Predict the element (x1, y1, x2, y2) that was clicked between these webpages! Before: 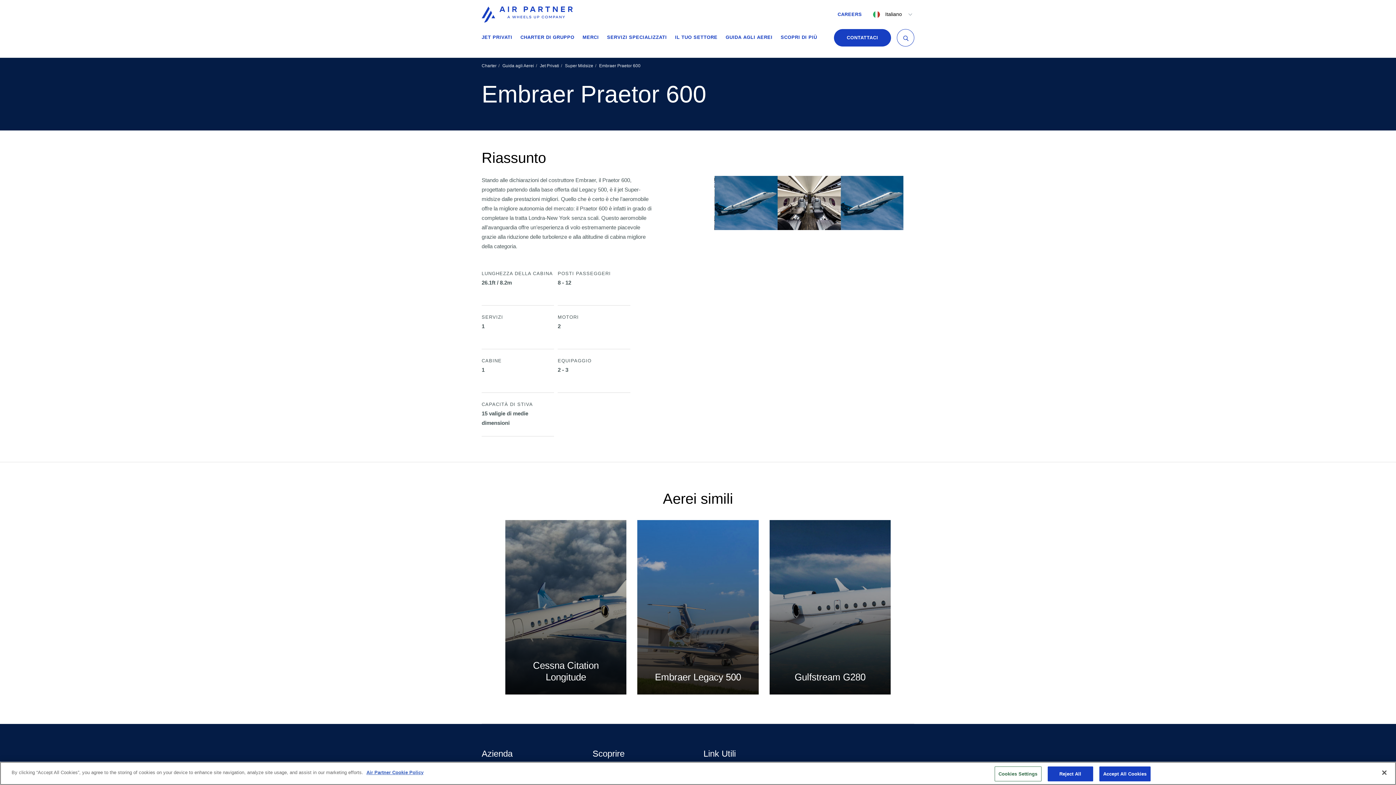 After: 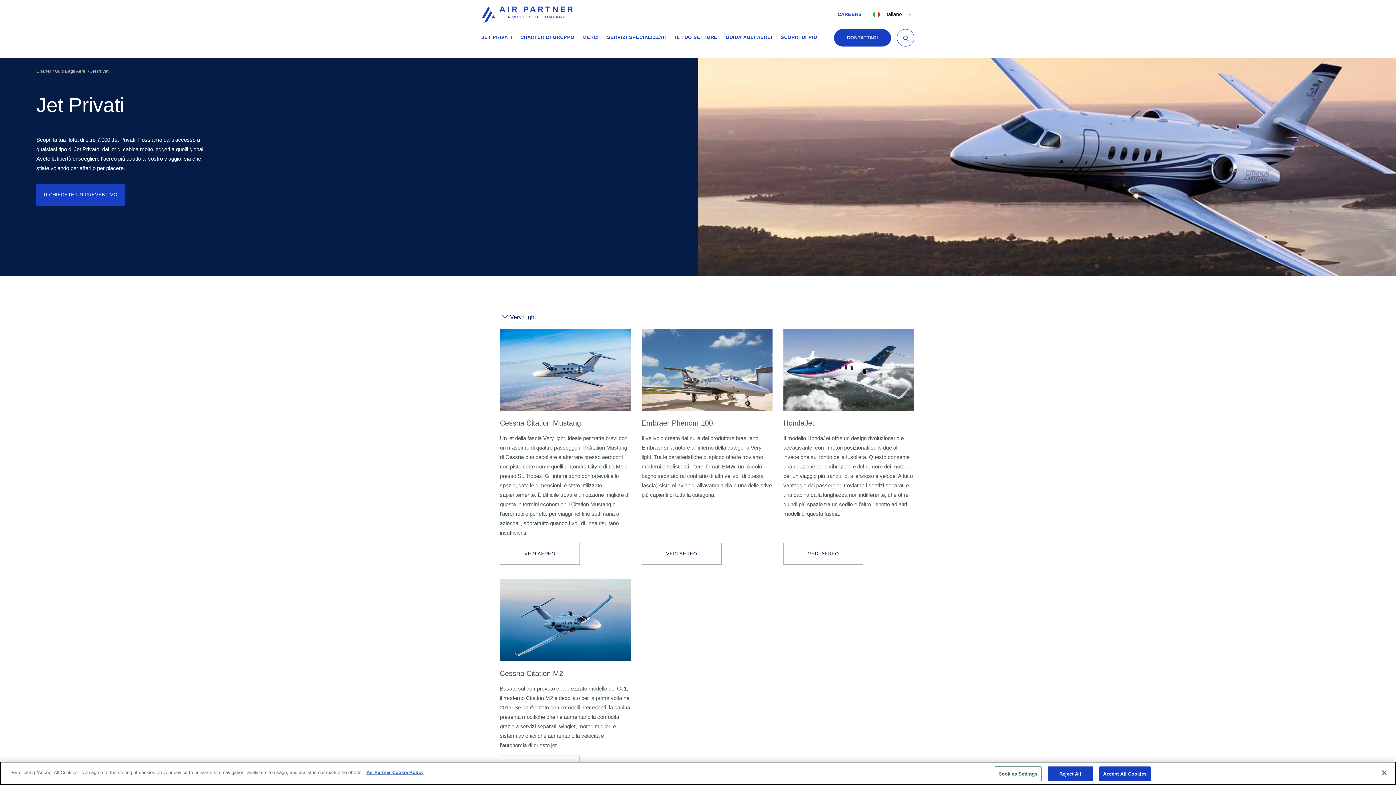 Action: label: Jet Privati bbox: (540, 63, 559, 68)